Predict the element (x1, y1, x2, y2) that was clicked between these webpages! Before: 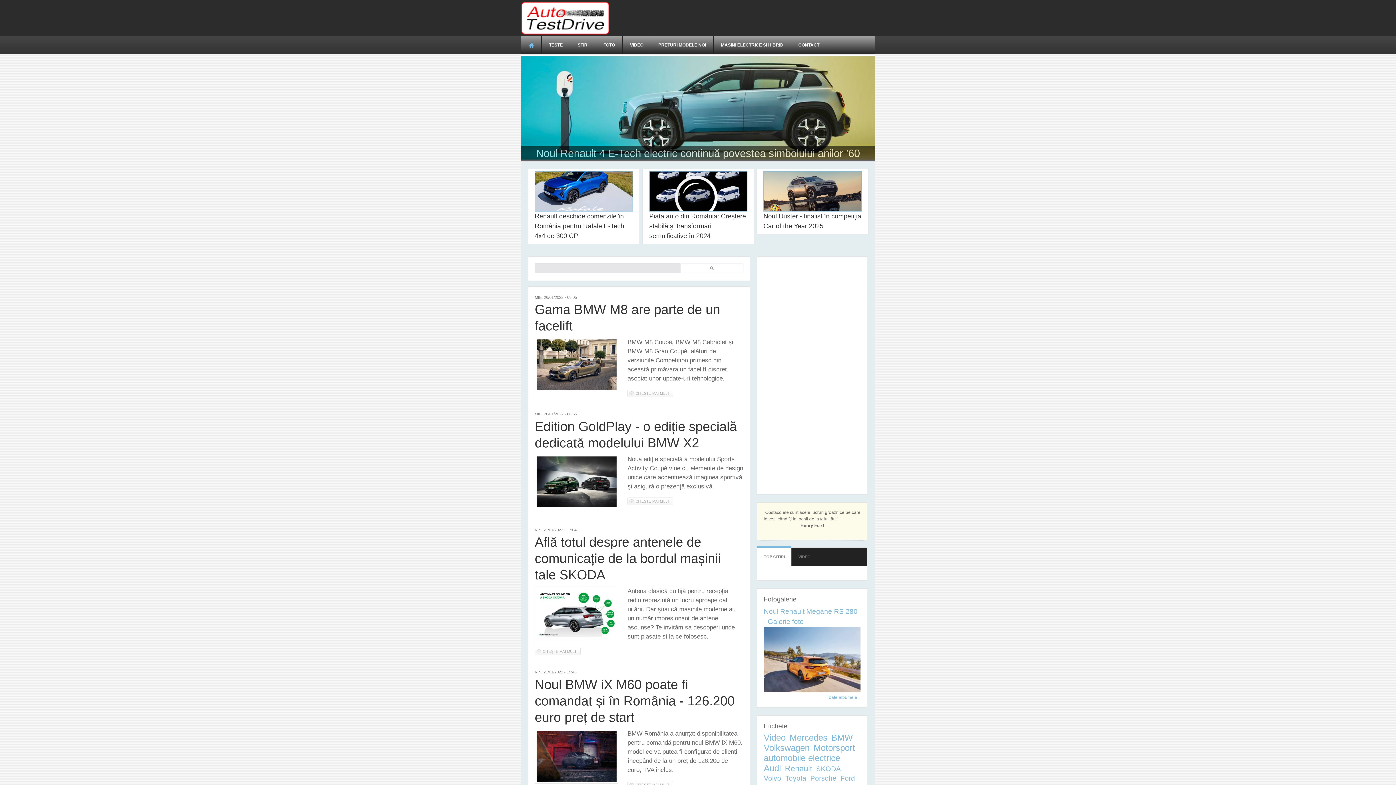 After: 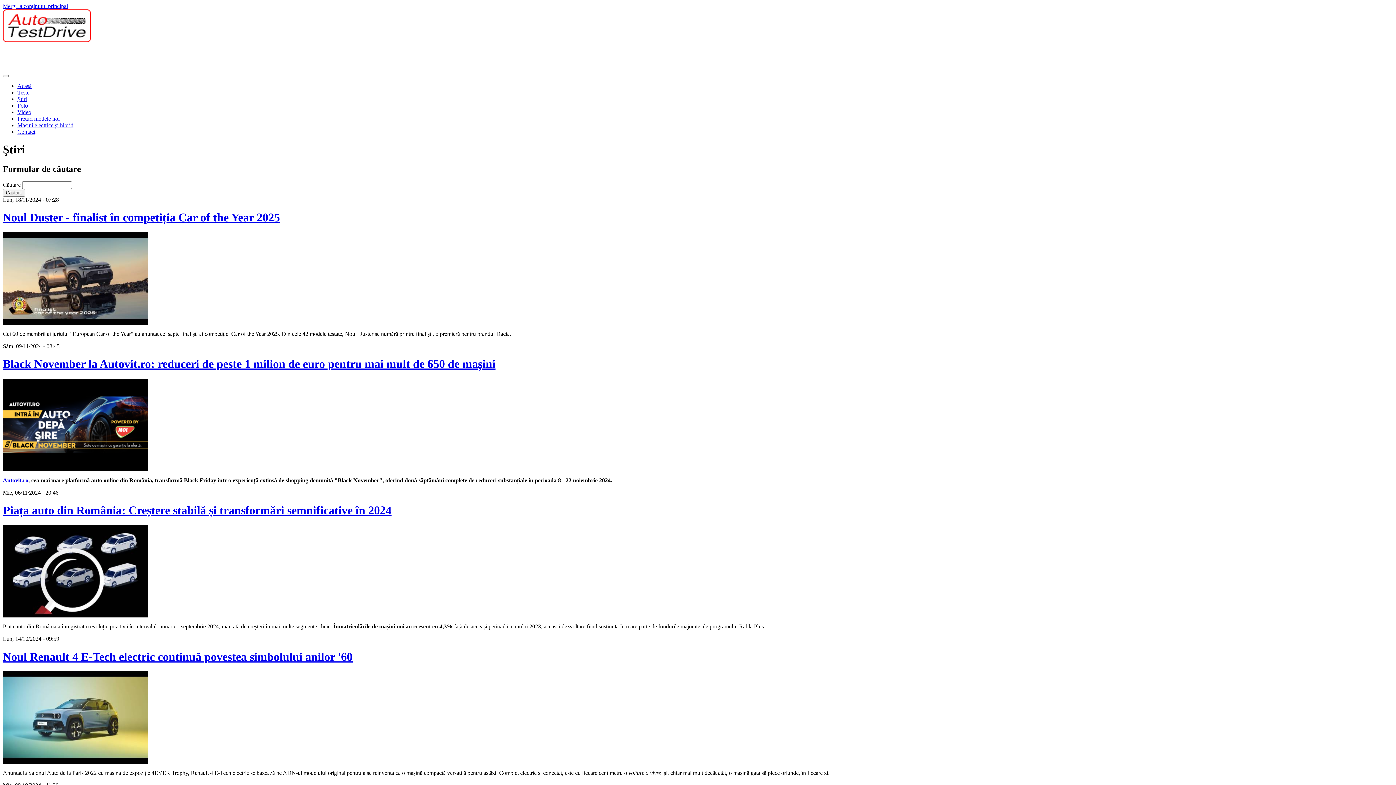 Action: label: ŞTIRI bbox: (570, 36, 596, 53)